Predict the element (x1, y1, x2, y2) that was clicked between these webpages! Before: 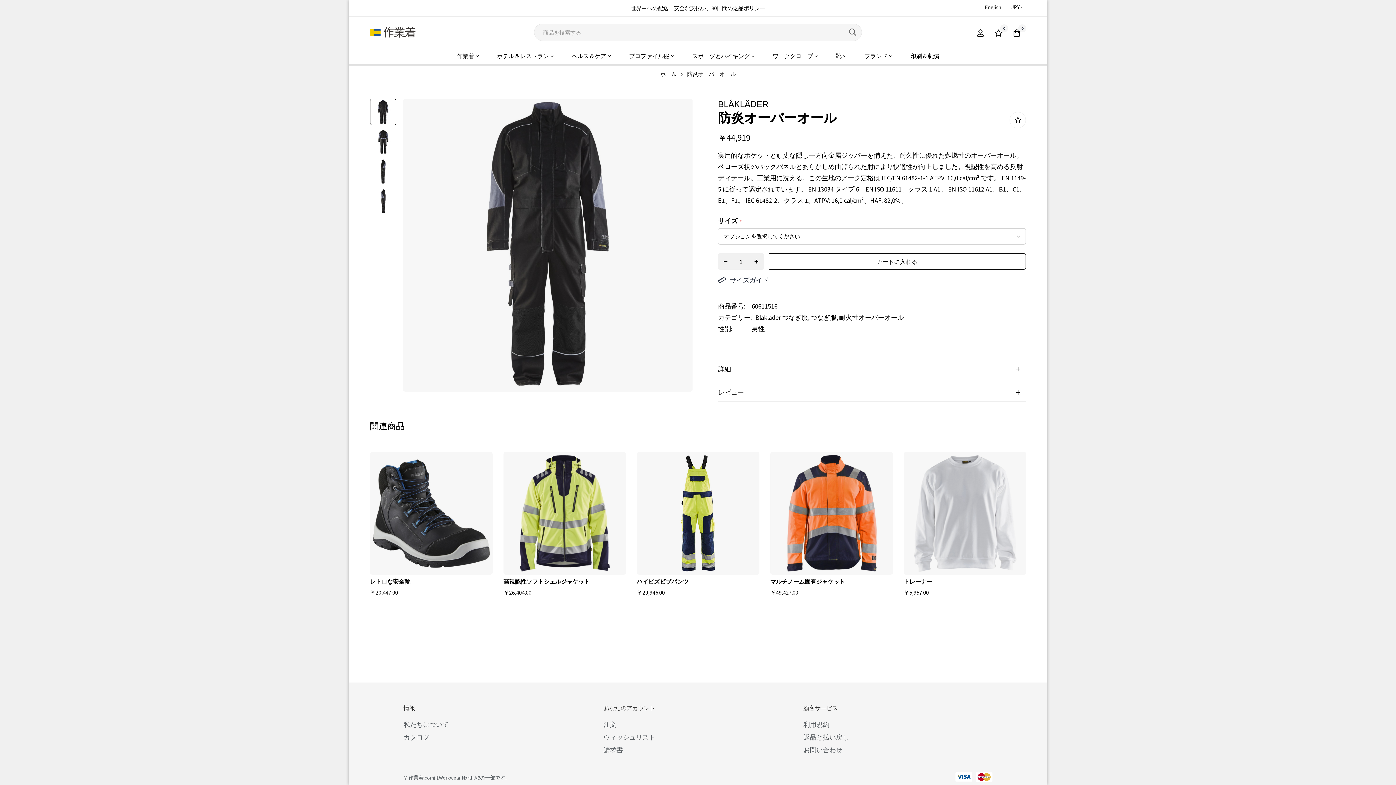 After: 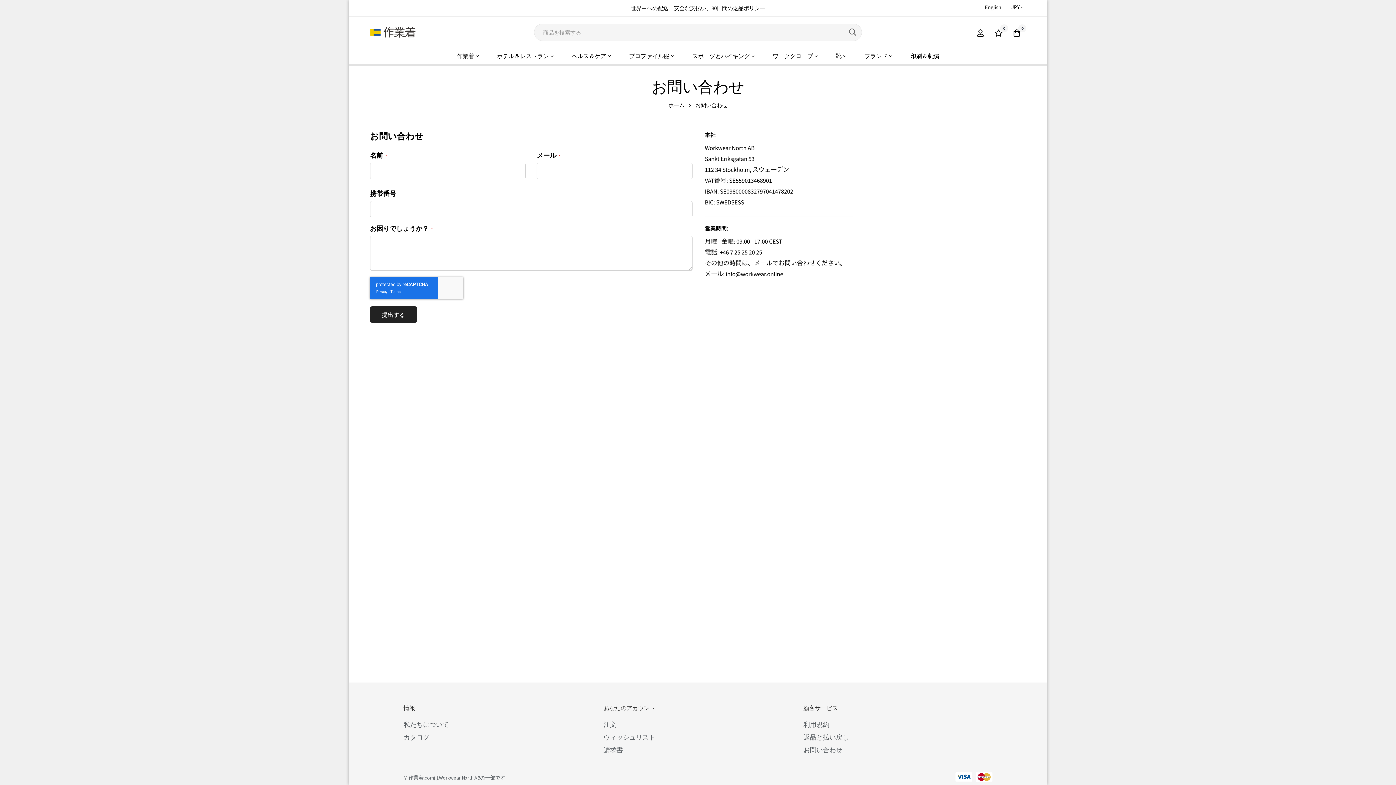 Action: label: お問い合わせ bbox: (803, 744, 842, 756)